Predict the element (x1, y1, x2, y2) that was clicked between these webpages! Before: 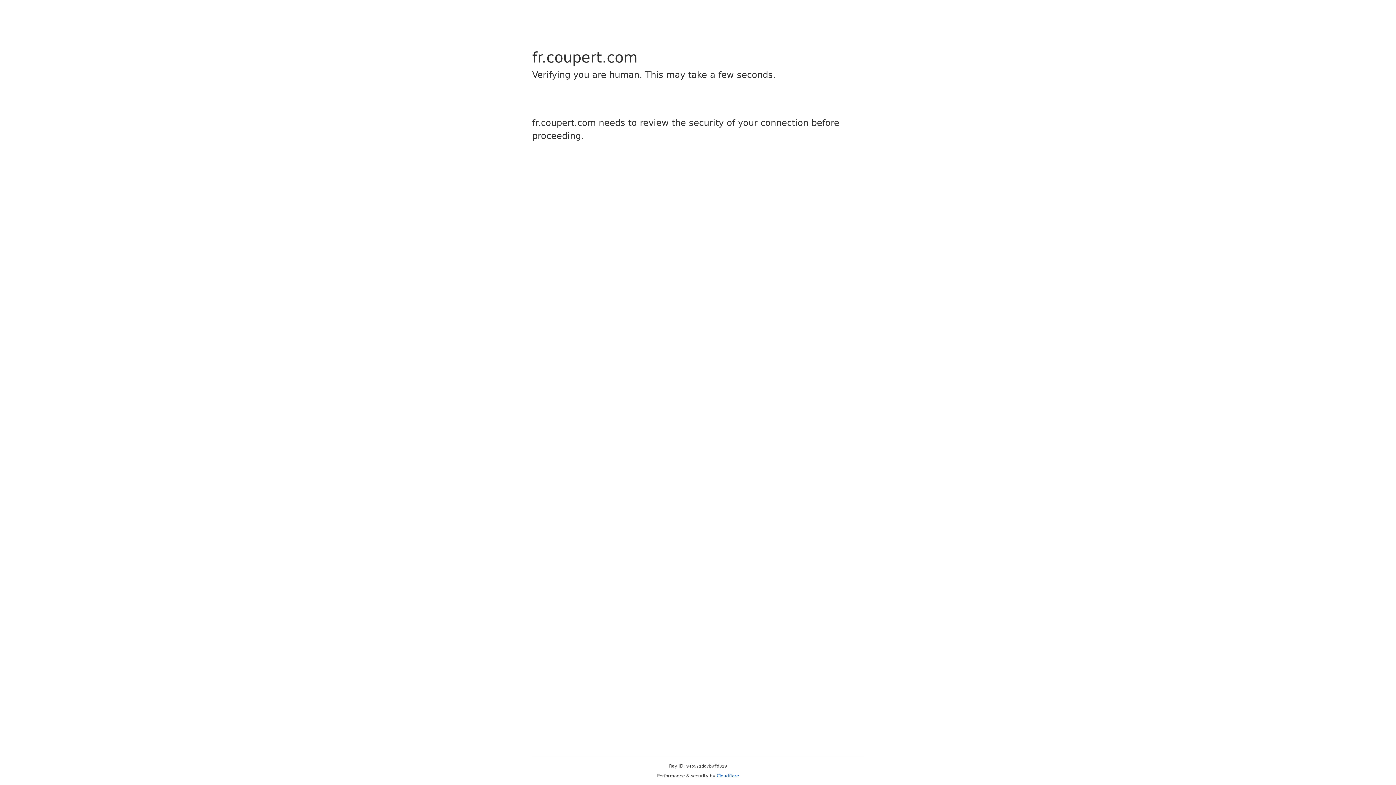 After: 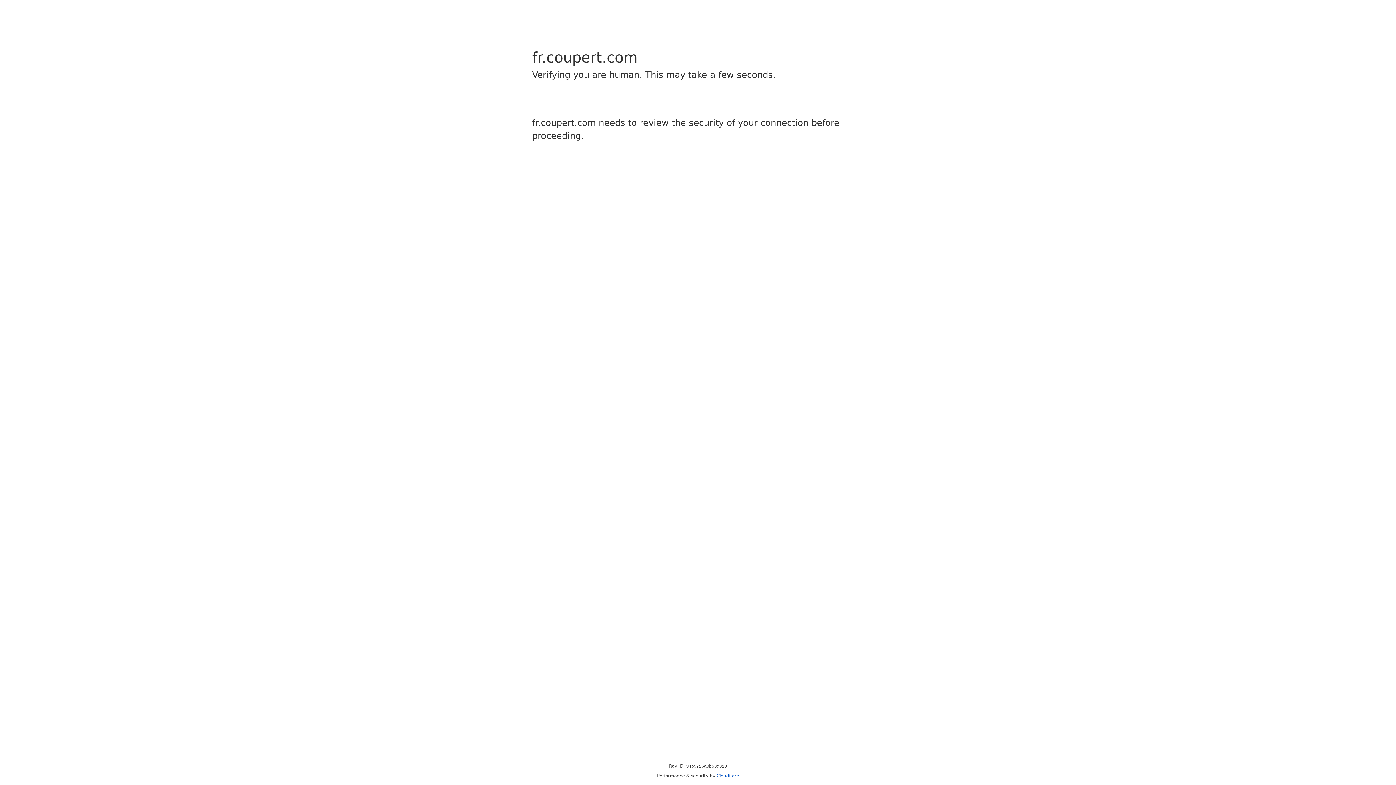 Action: bbox: (716, 773, 739, 778) label: Cloudflare